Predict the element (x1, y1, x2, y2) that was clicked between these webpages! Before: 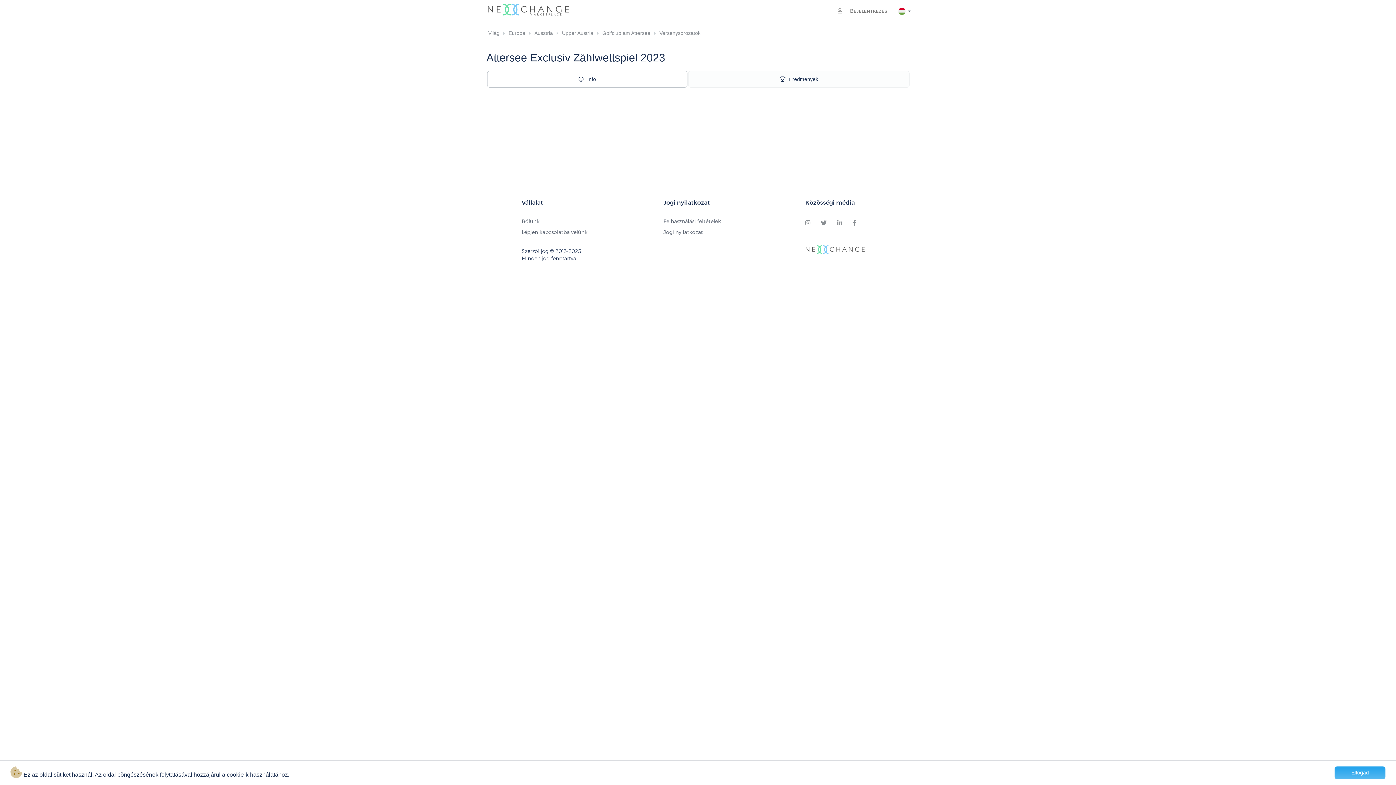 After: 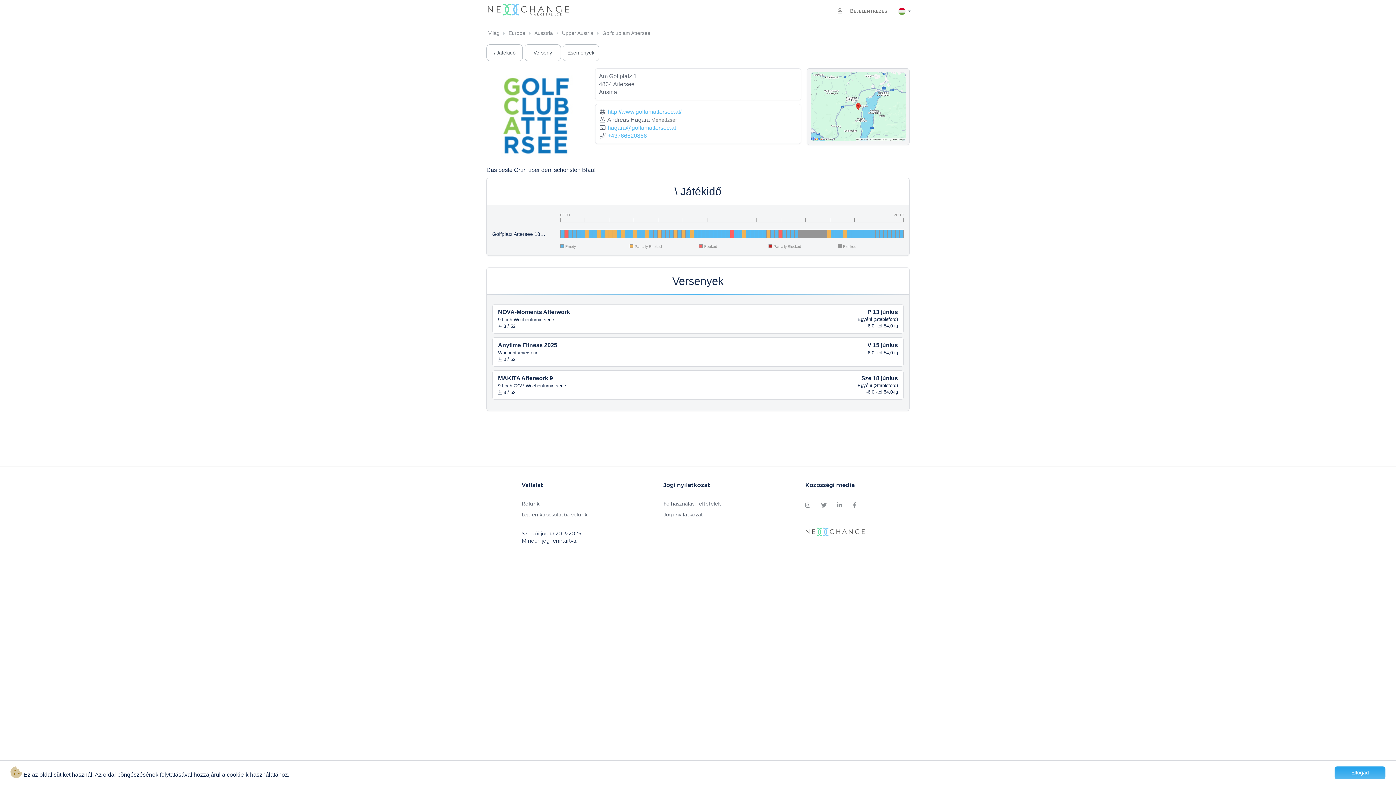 Action: label: Golfclub am Attersee bbox: (602, 29, 650, 36)